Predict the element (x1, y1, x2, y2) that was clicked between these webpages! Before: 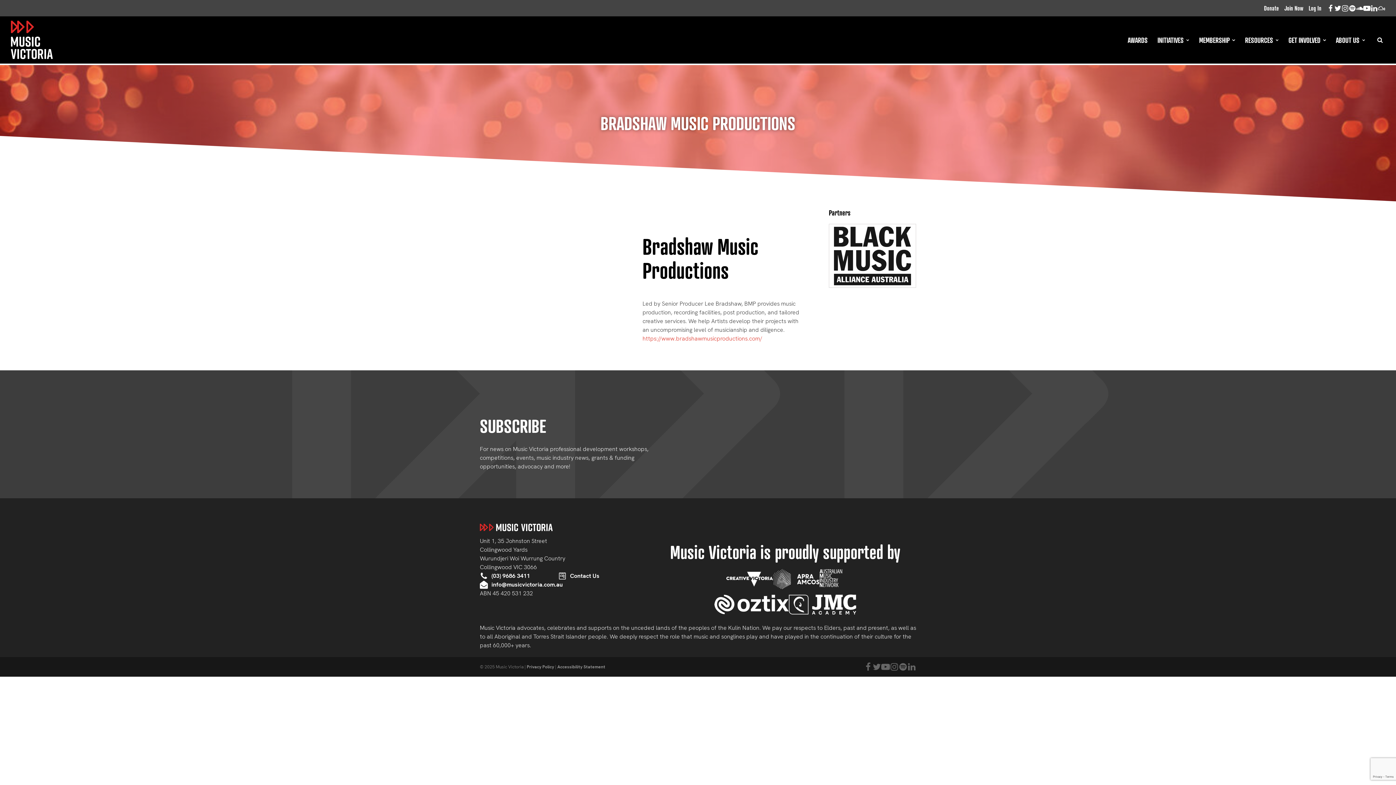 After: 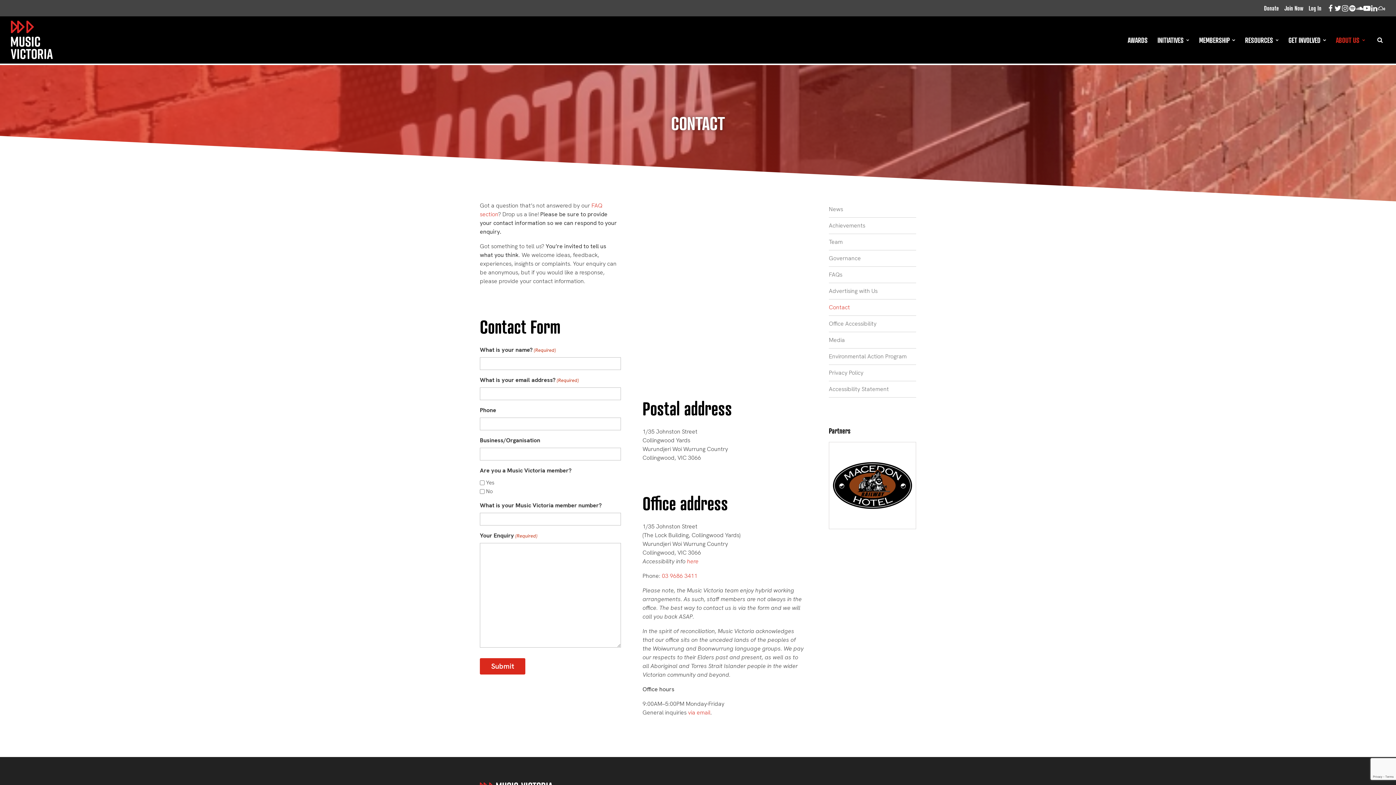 Action: label: Contact Us bbox: (570, 572, 599, 580)